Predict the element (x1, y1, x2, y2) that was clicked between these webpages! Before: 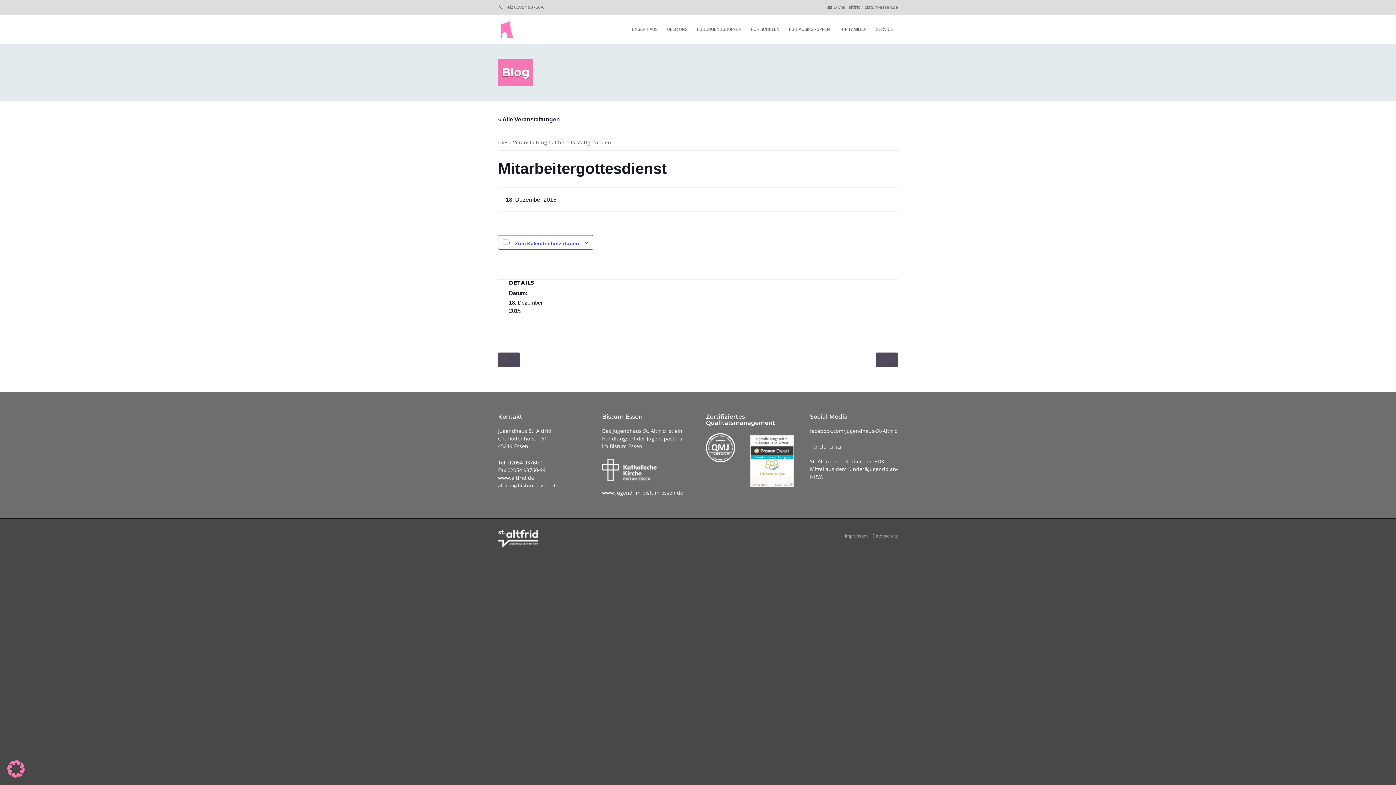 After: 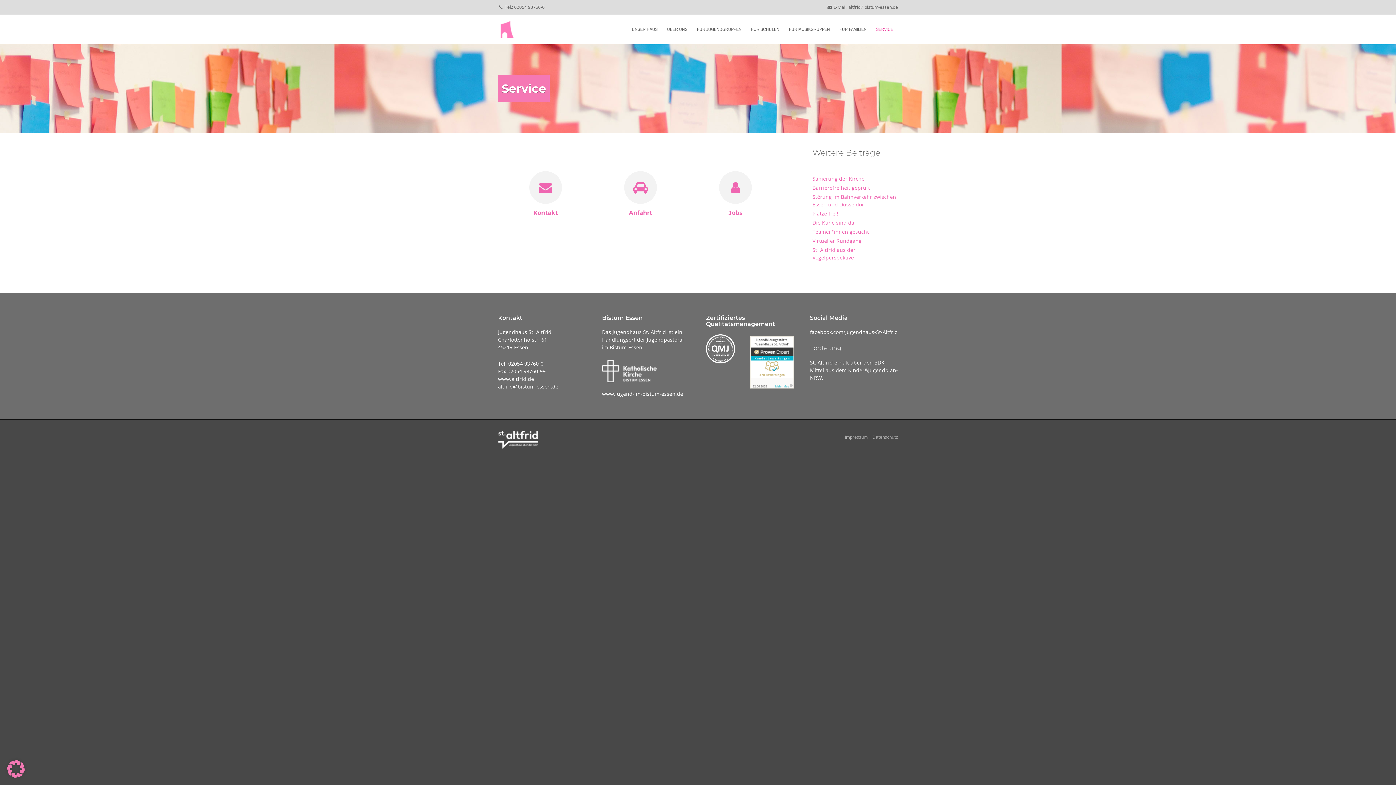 Action: bbox: (871, 21, 898, 37) label: SERVICE